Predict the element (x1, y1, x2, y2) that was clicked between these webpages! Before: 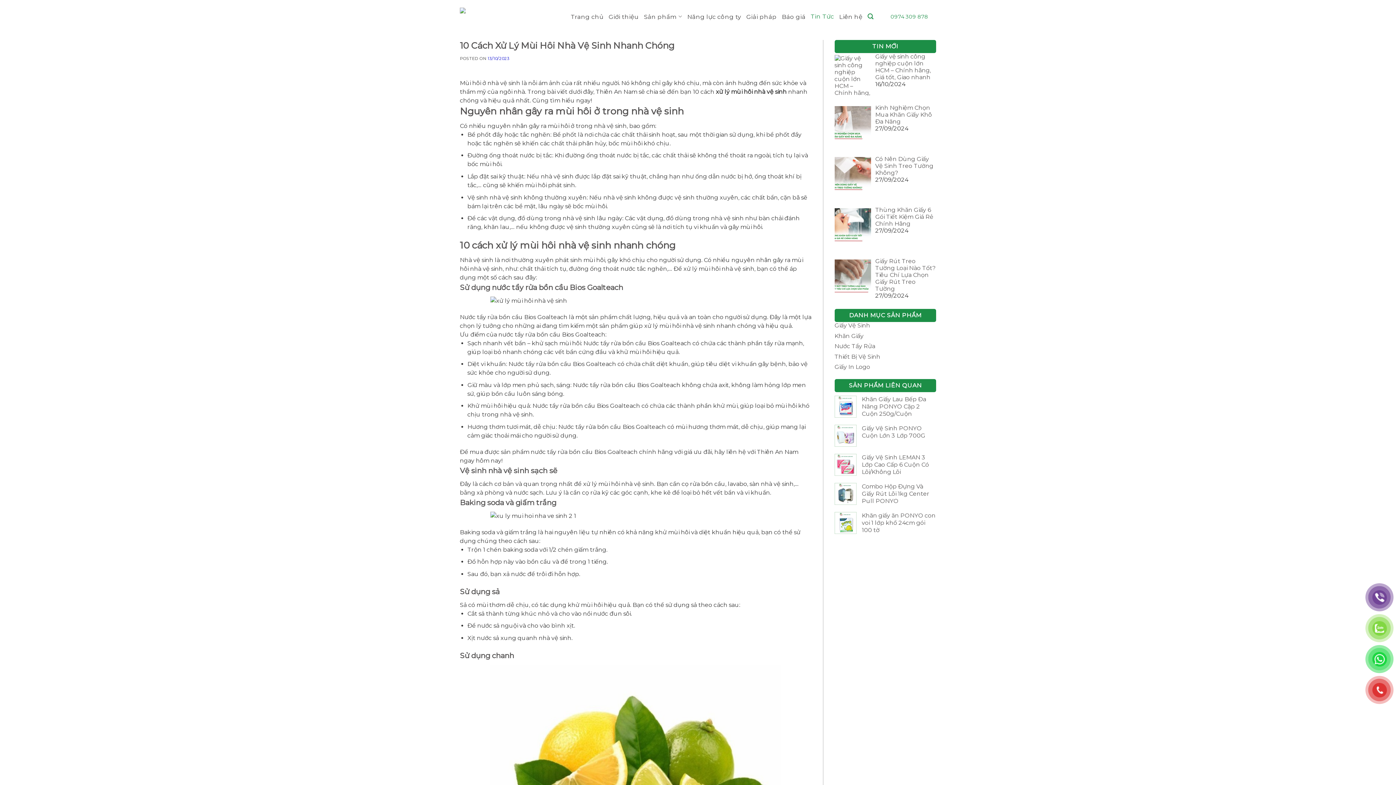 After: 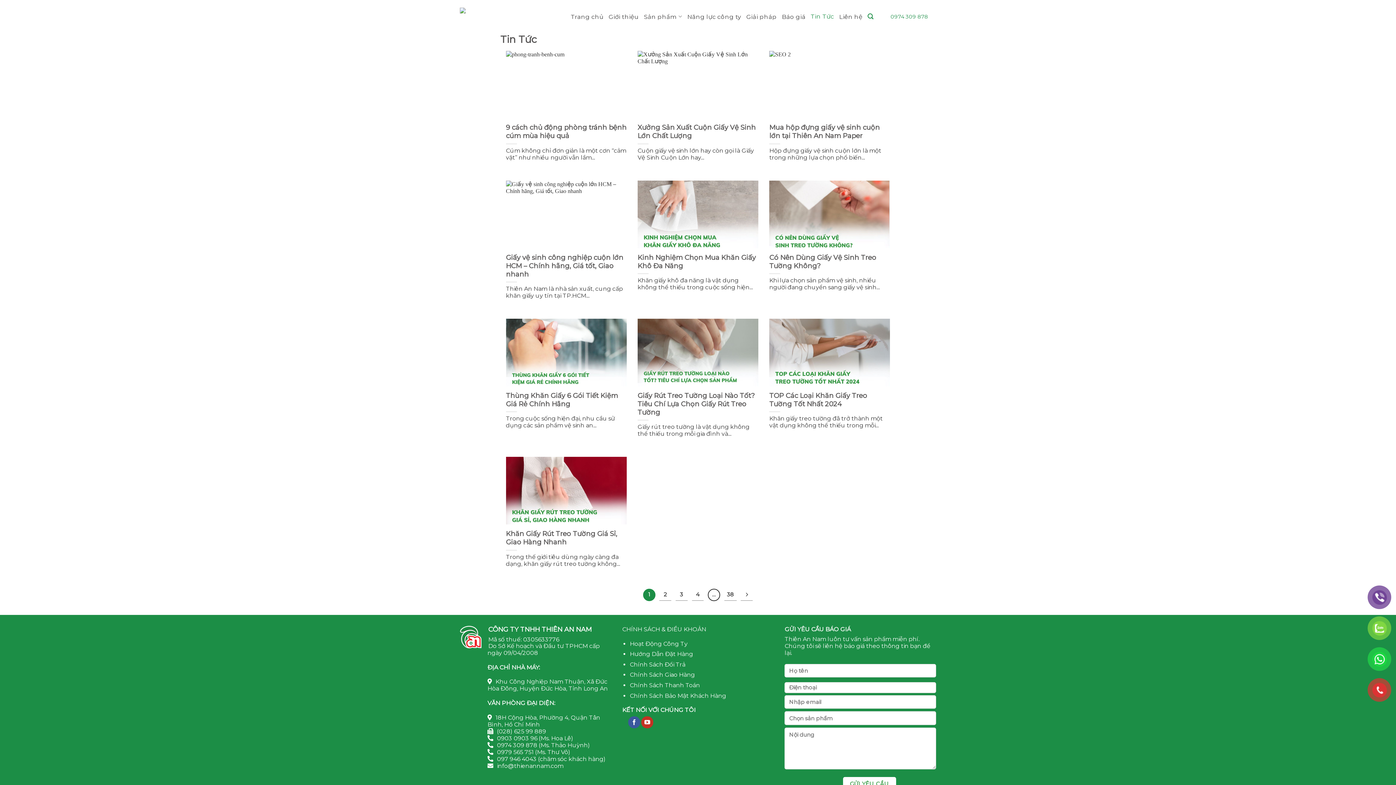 Action: label: Tin Tức bbox: (810, 13, 834, 19)